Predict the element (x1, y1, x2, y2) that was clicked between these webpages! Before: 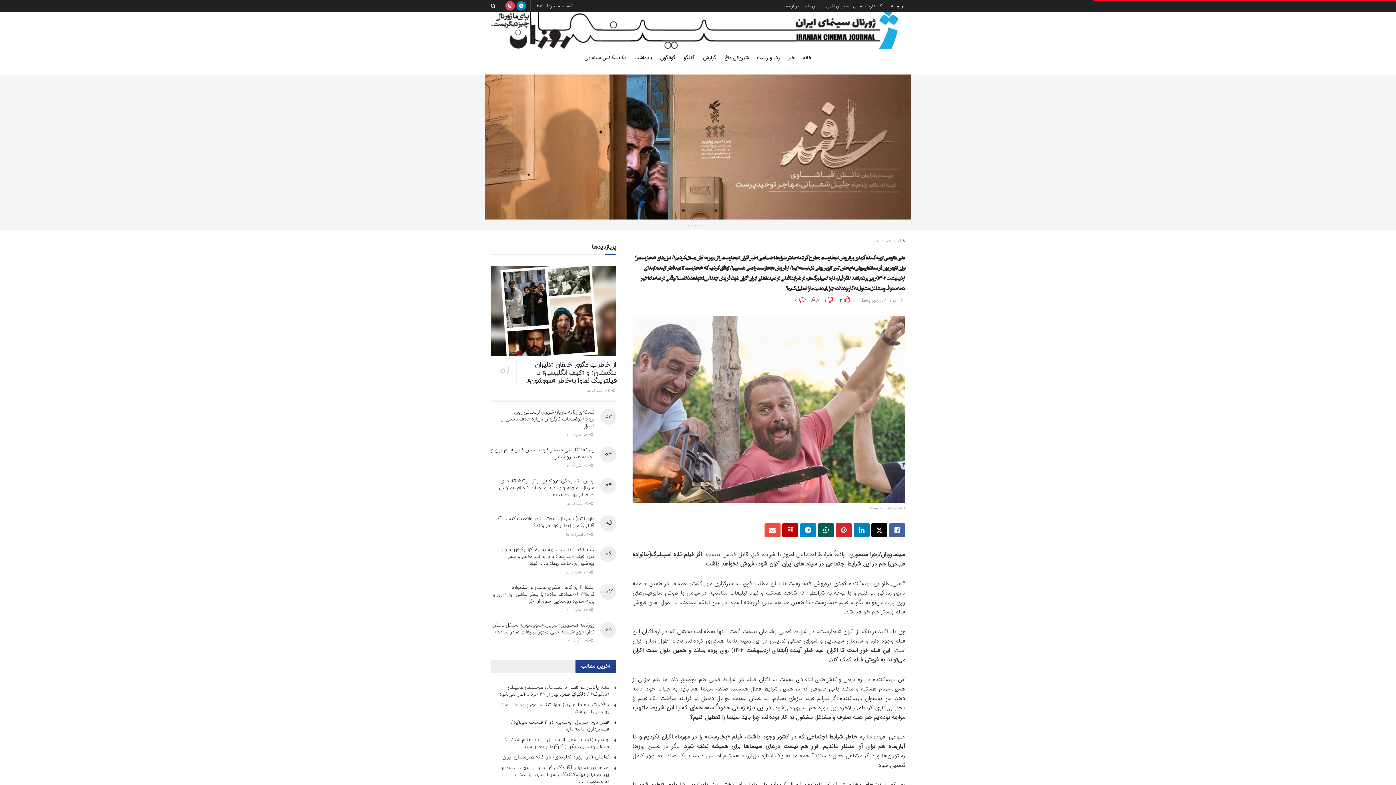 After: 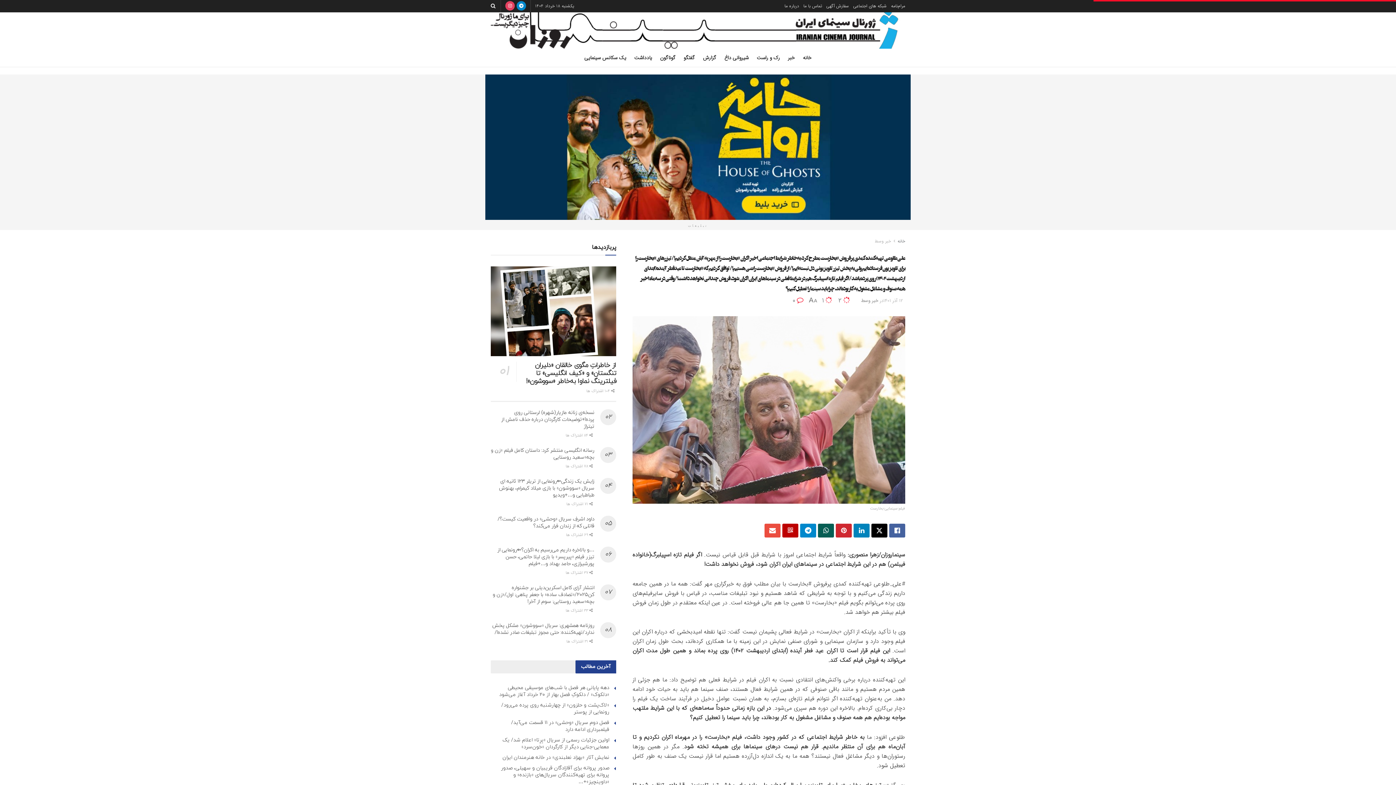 Action: bbox: (824, 295, 837, 305) label:  1